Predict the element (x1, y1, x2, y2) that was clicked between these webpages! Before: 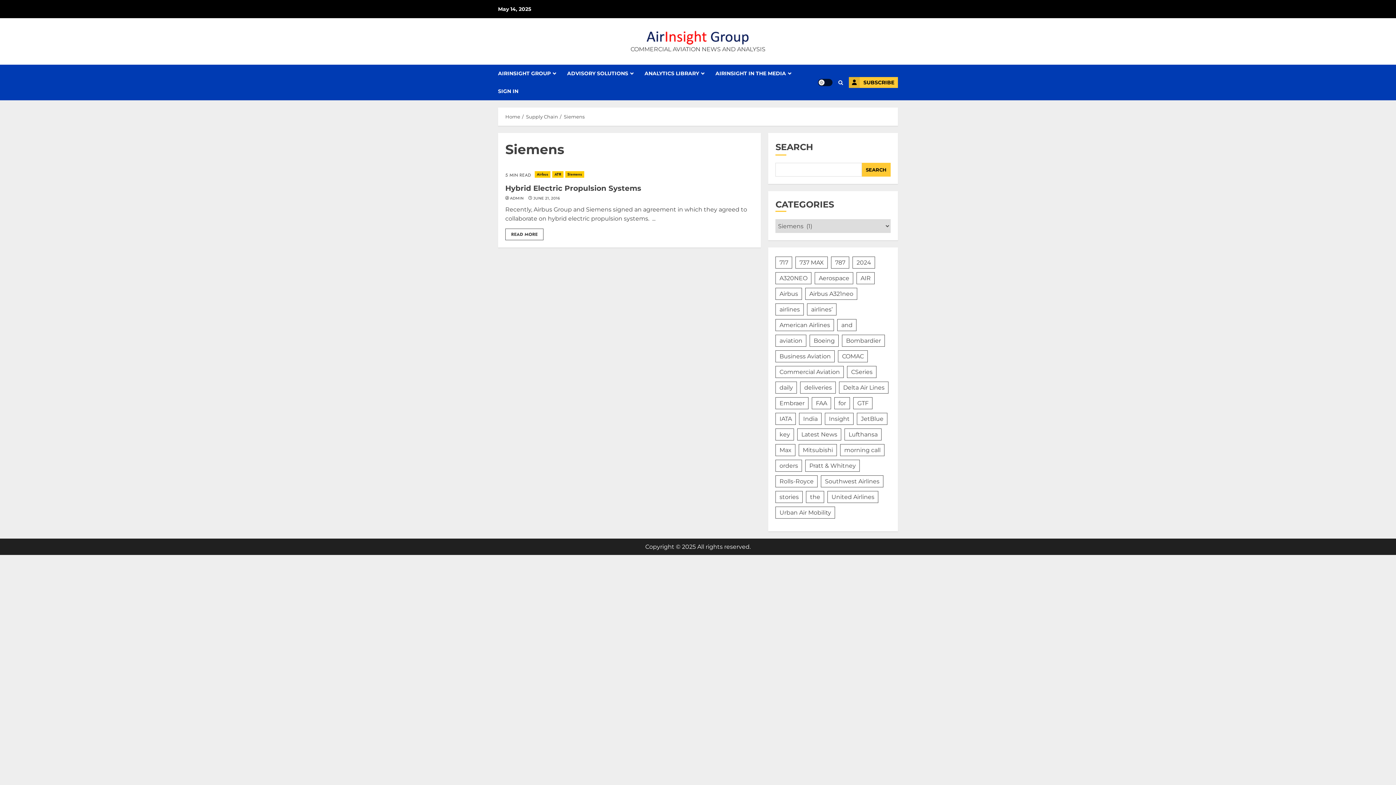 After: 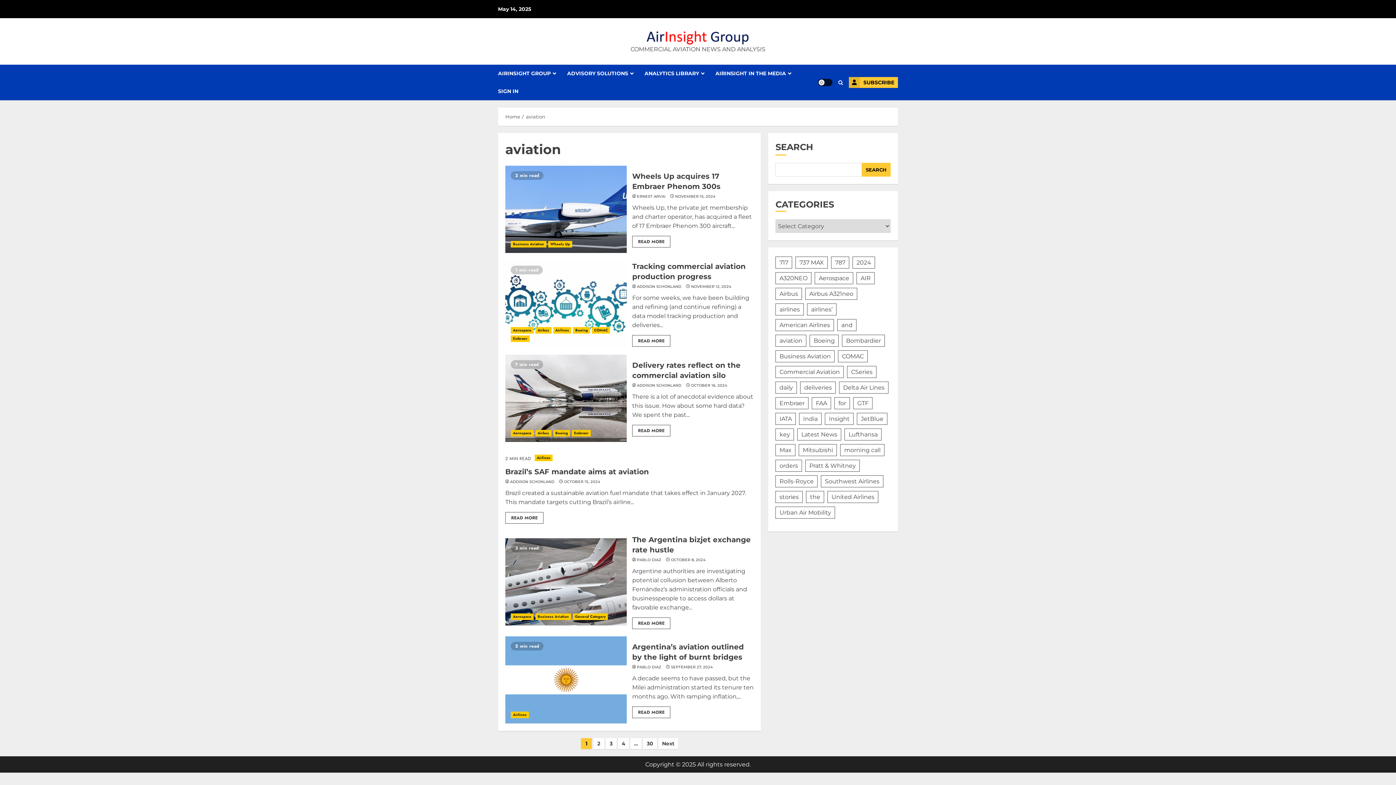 Action: bbox: (775, 334, 806, 346) label: aviation (177 items)